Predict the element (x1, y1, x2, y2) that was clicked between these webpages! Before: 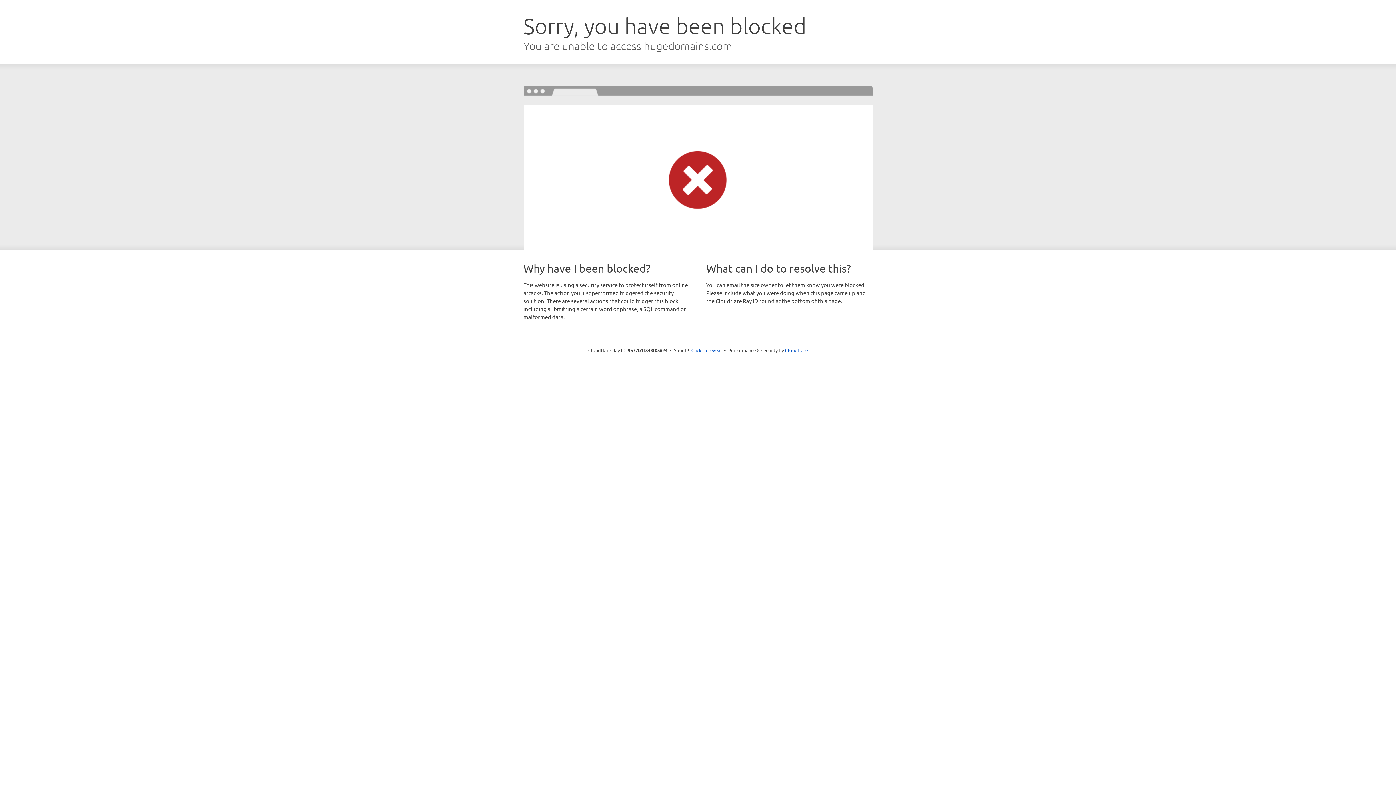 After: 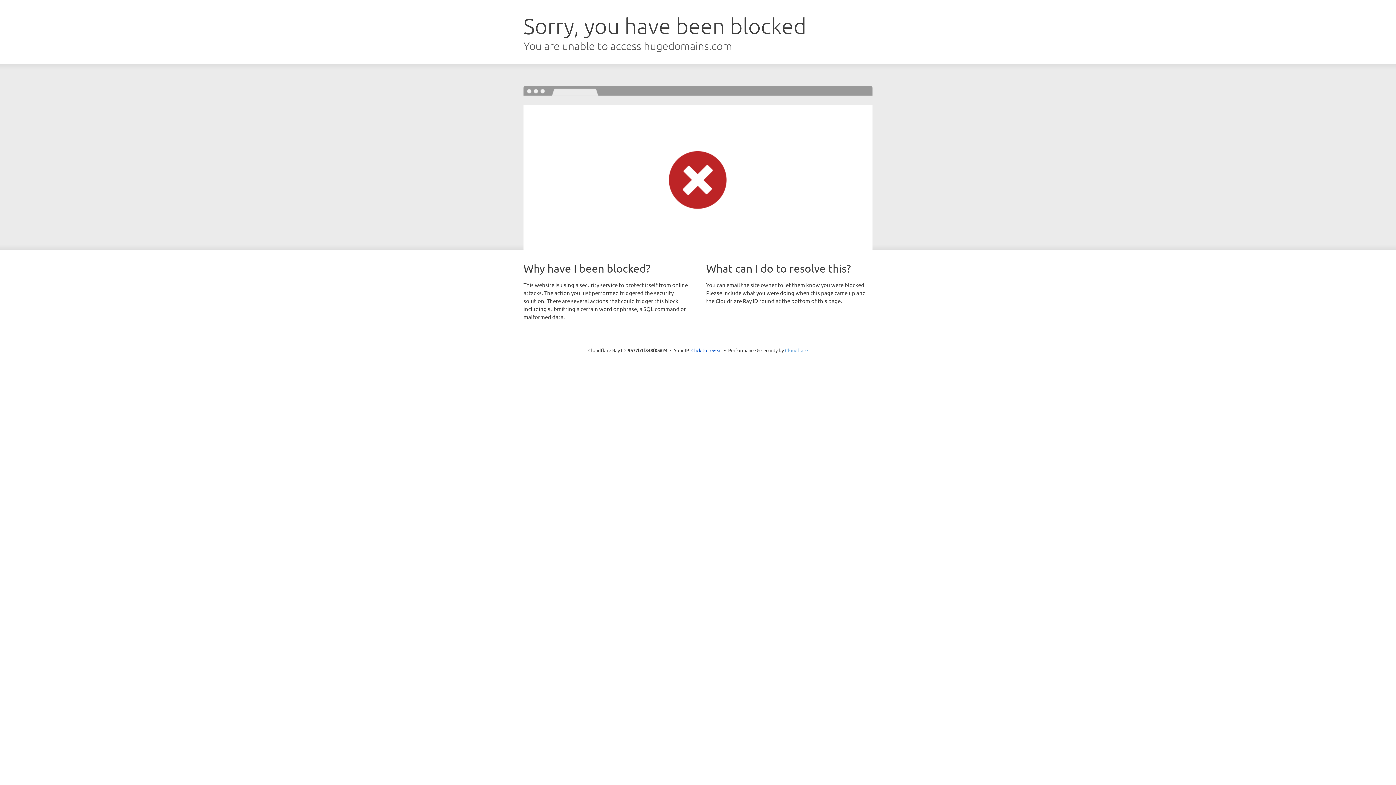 Action: label: Cloudflare bbox: (785, 347, 808, 353)